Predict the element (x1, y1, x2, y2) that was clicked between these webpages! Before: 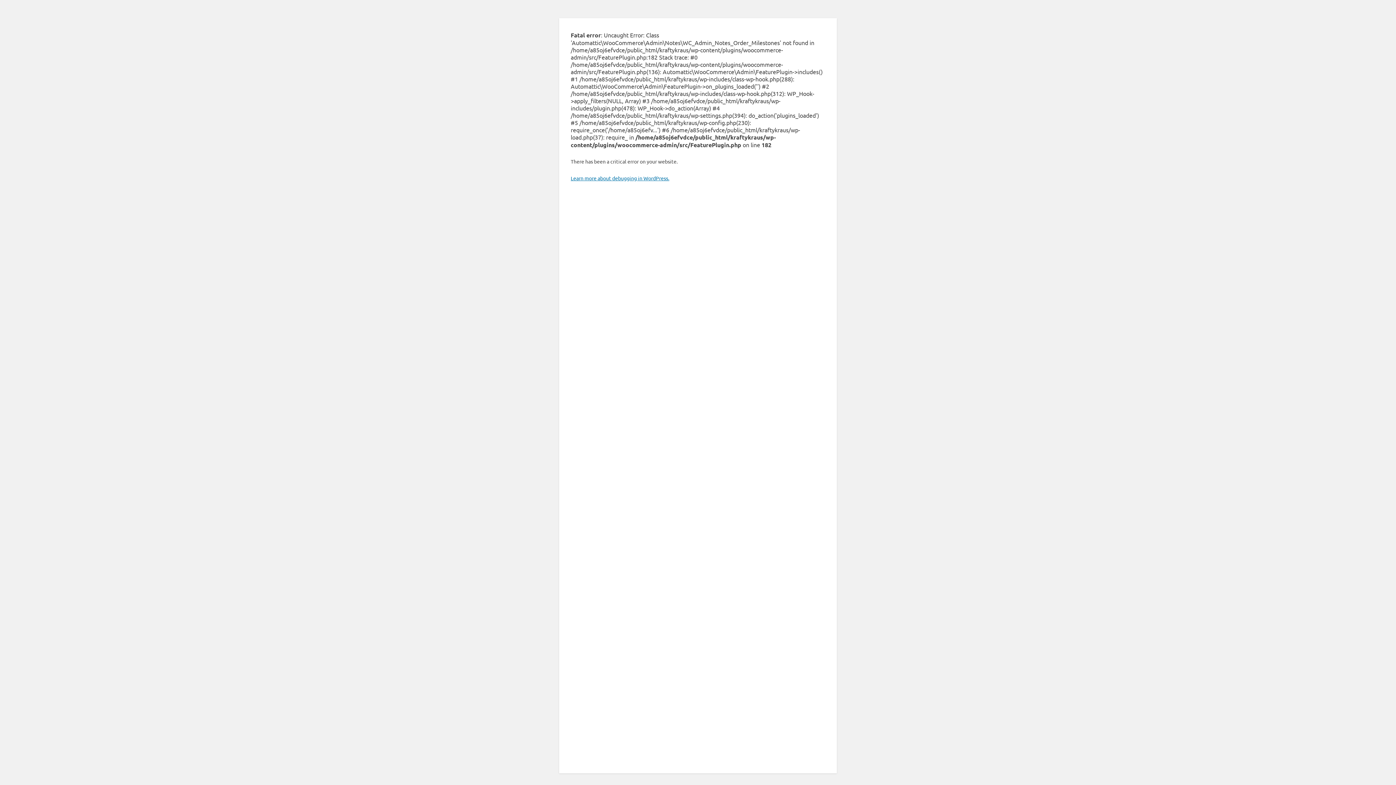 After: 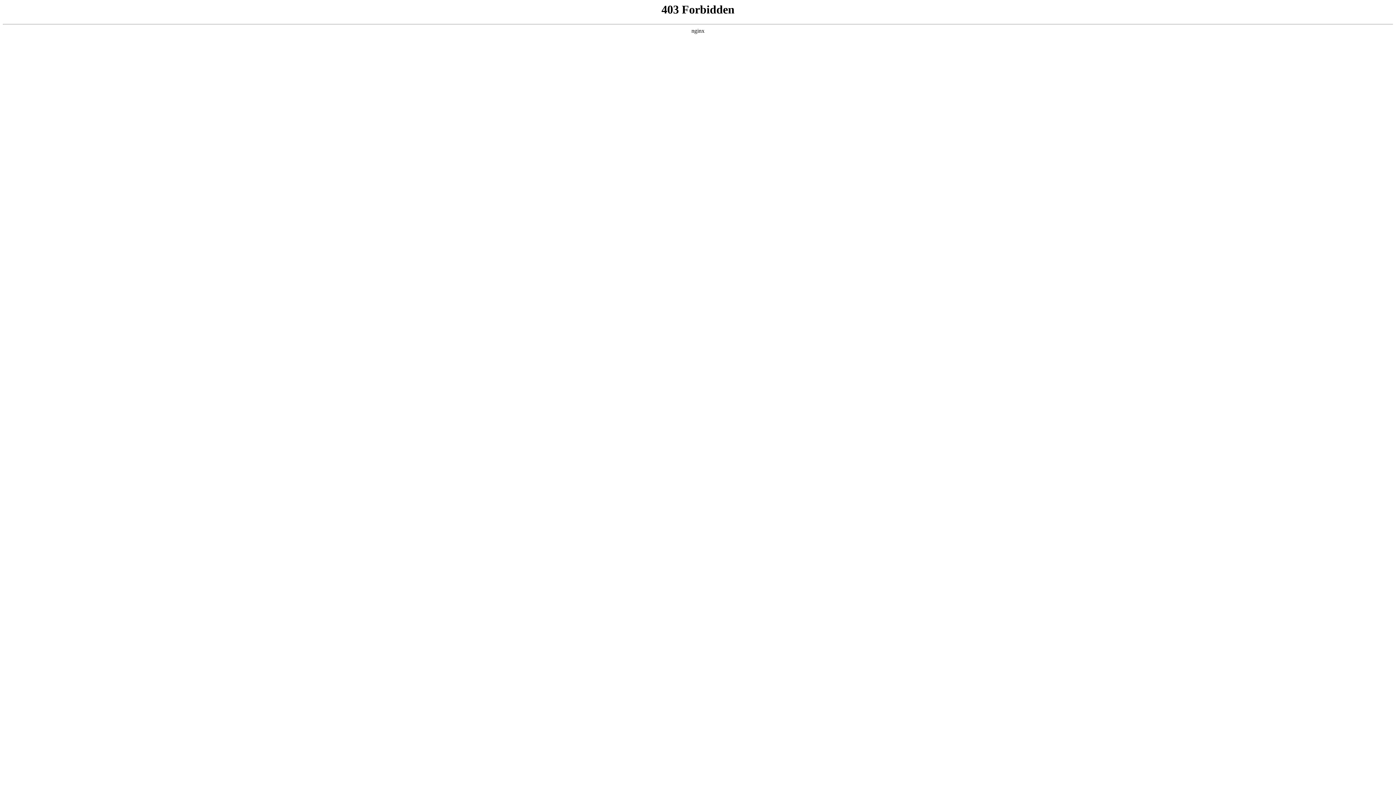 Action: label: Learn more about debugging in WordPress. bbox: (570, 174, 669, 181)